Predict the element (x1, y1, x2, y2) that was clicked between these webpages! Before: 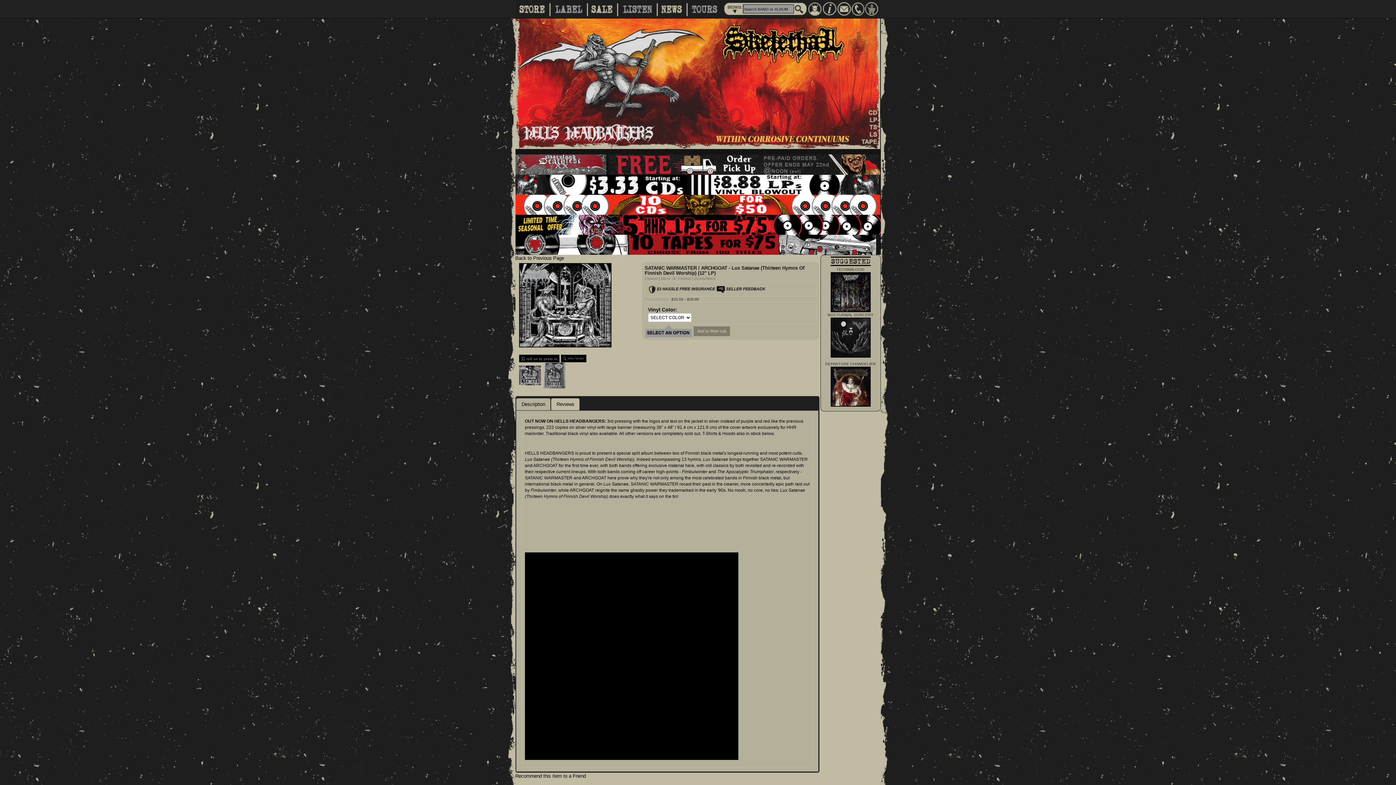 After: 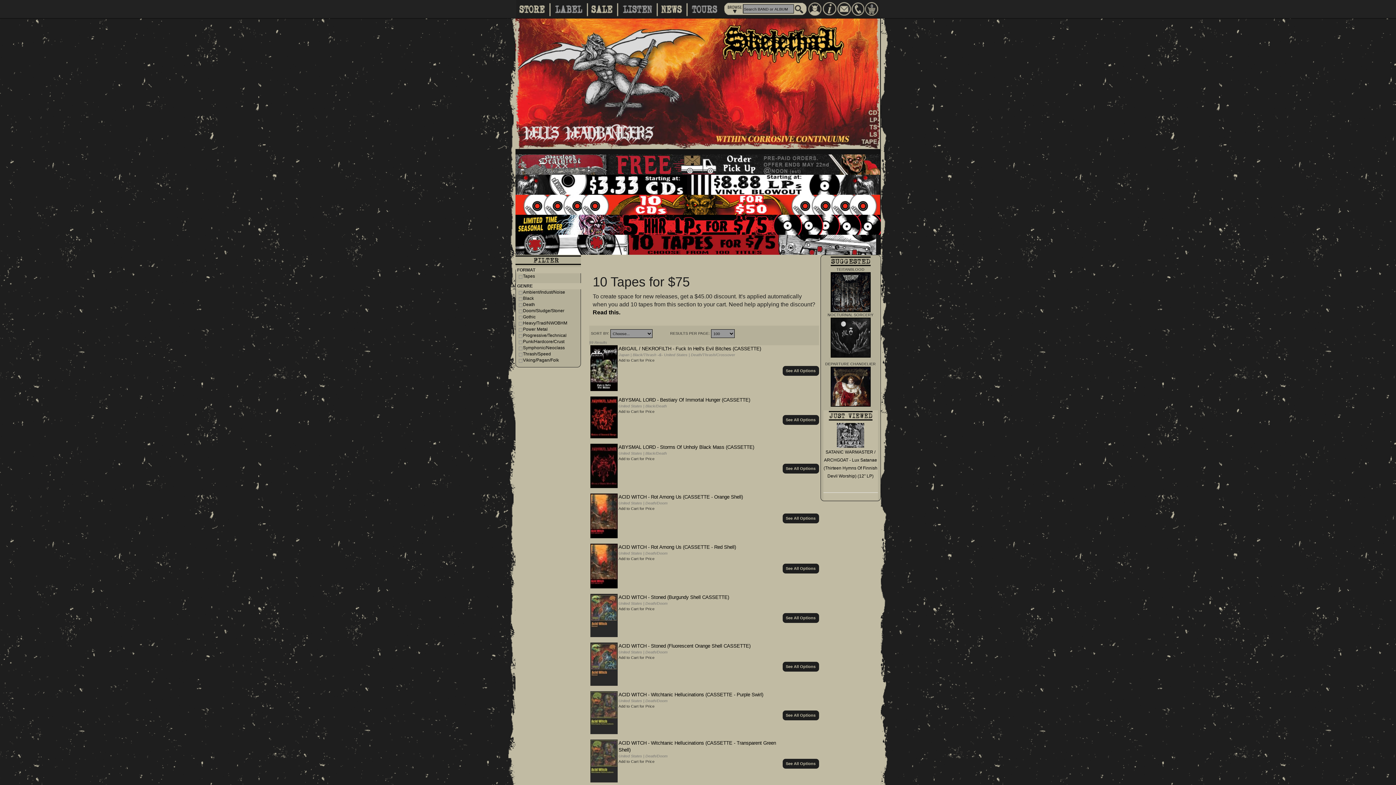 Action: bbox: (515, 241, 876, 247)